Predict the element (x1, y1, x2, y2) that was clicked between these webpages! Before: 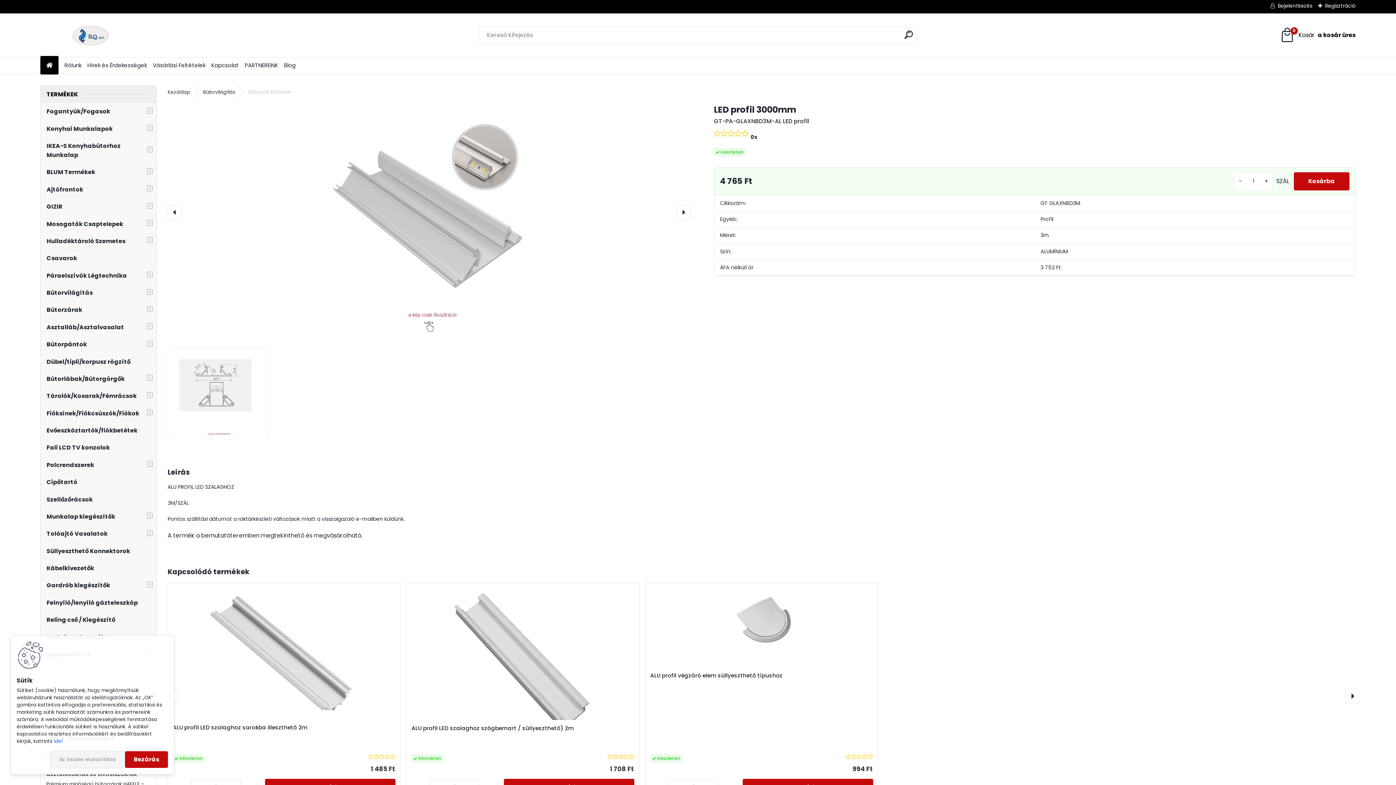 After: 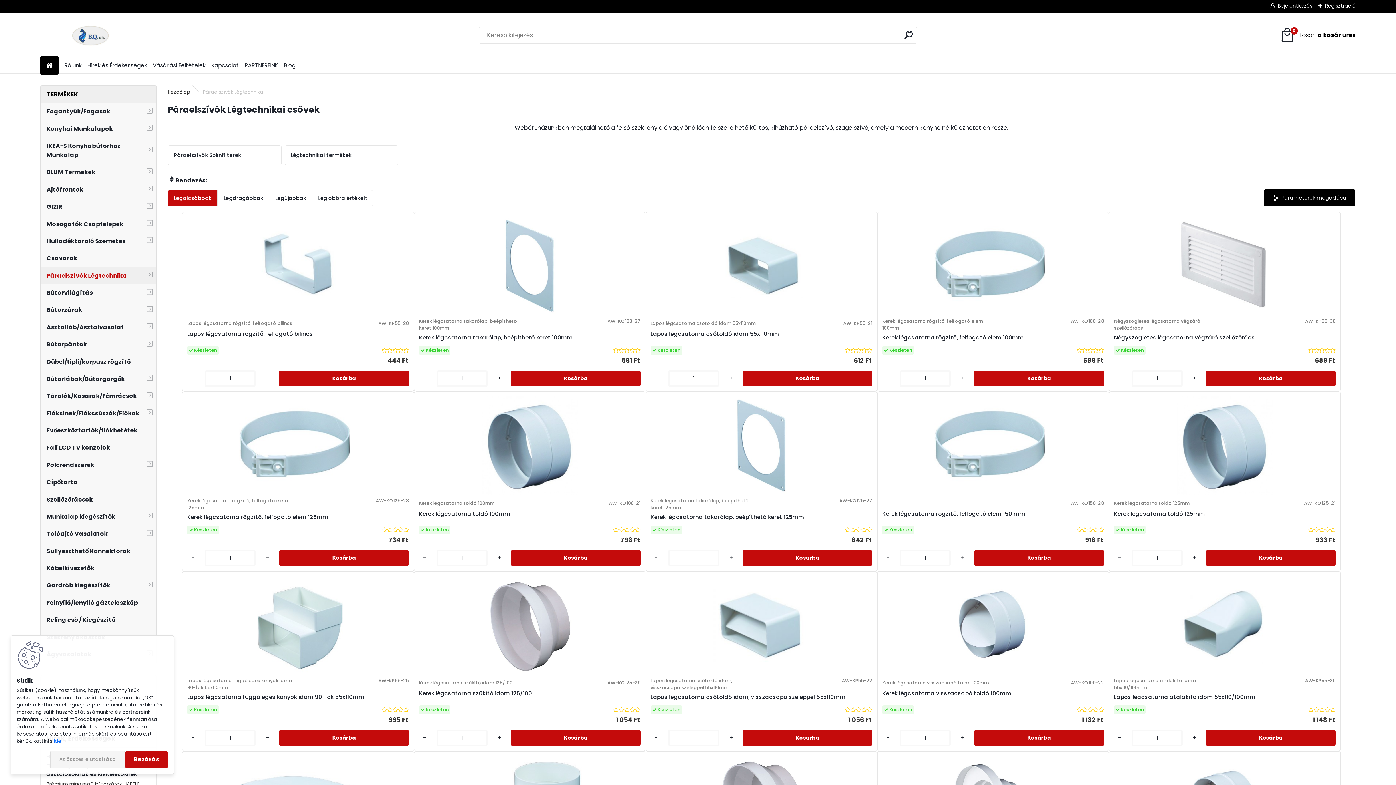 Action: bbox: (40, 267, 156, 284) label: Páraelszívók Légtechnika